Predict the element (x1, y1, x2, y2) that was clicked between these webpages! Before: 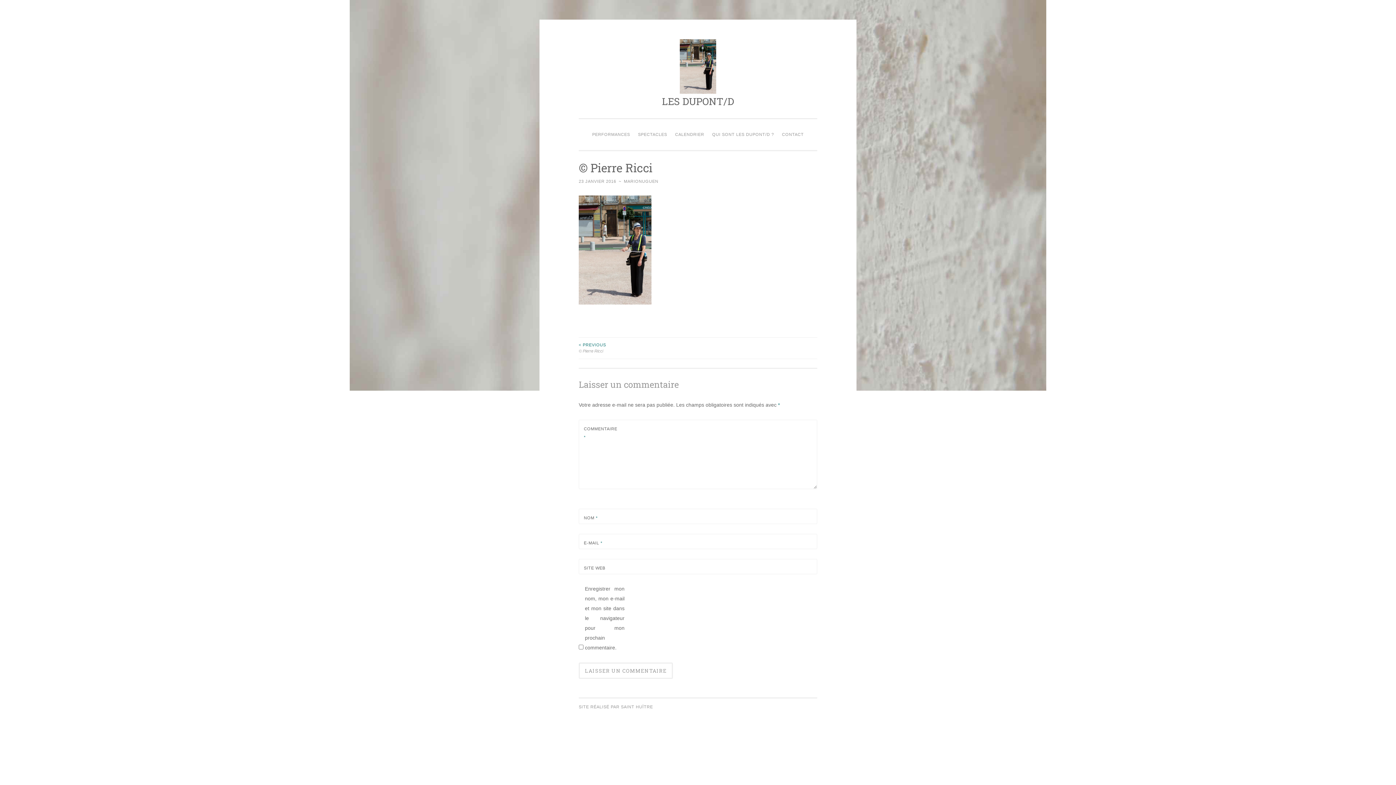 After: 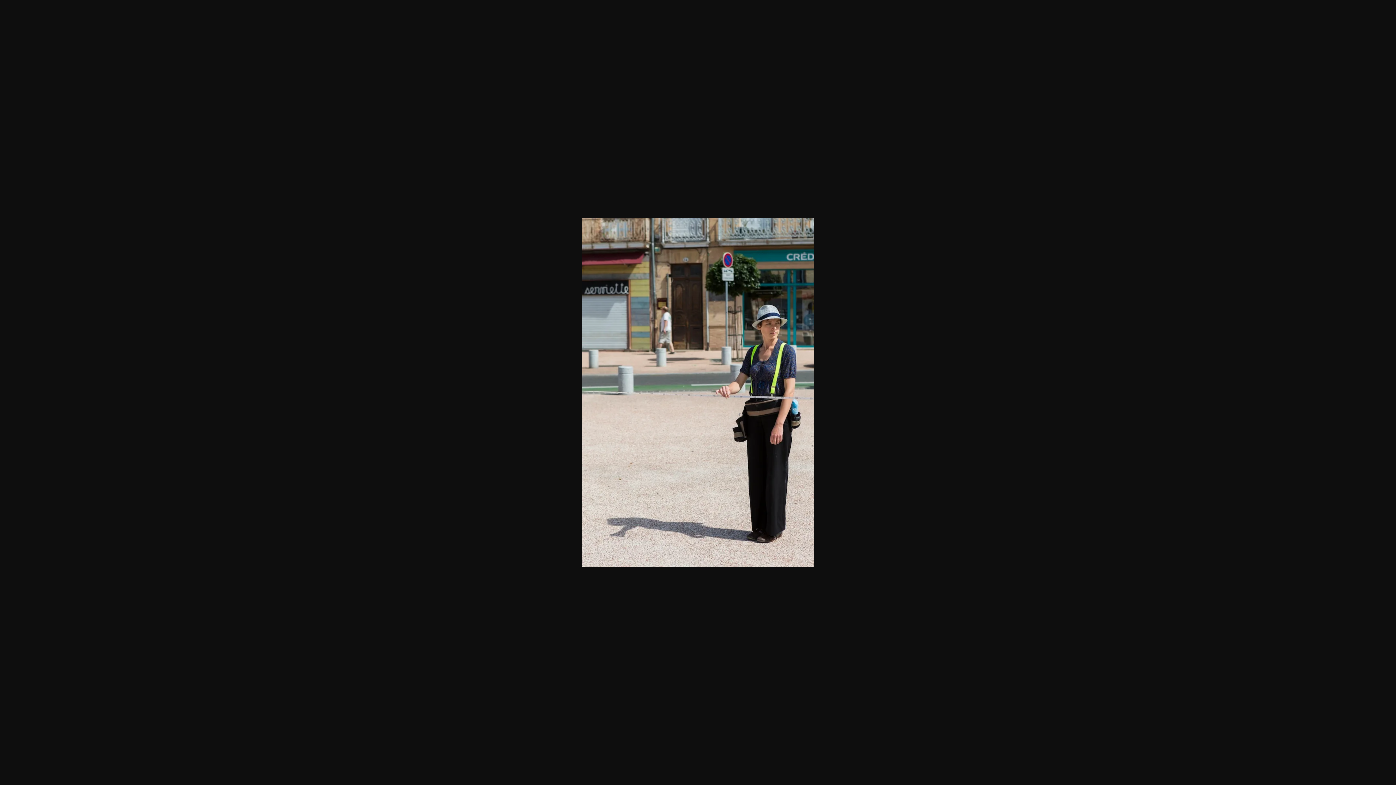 Action: bbox: (578, 299, 651, 306)